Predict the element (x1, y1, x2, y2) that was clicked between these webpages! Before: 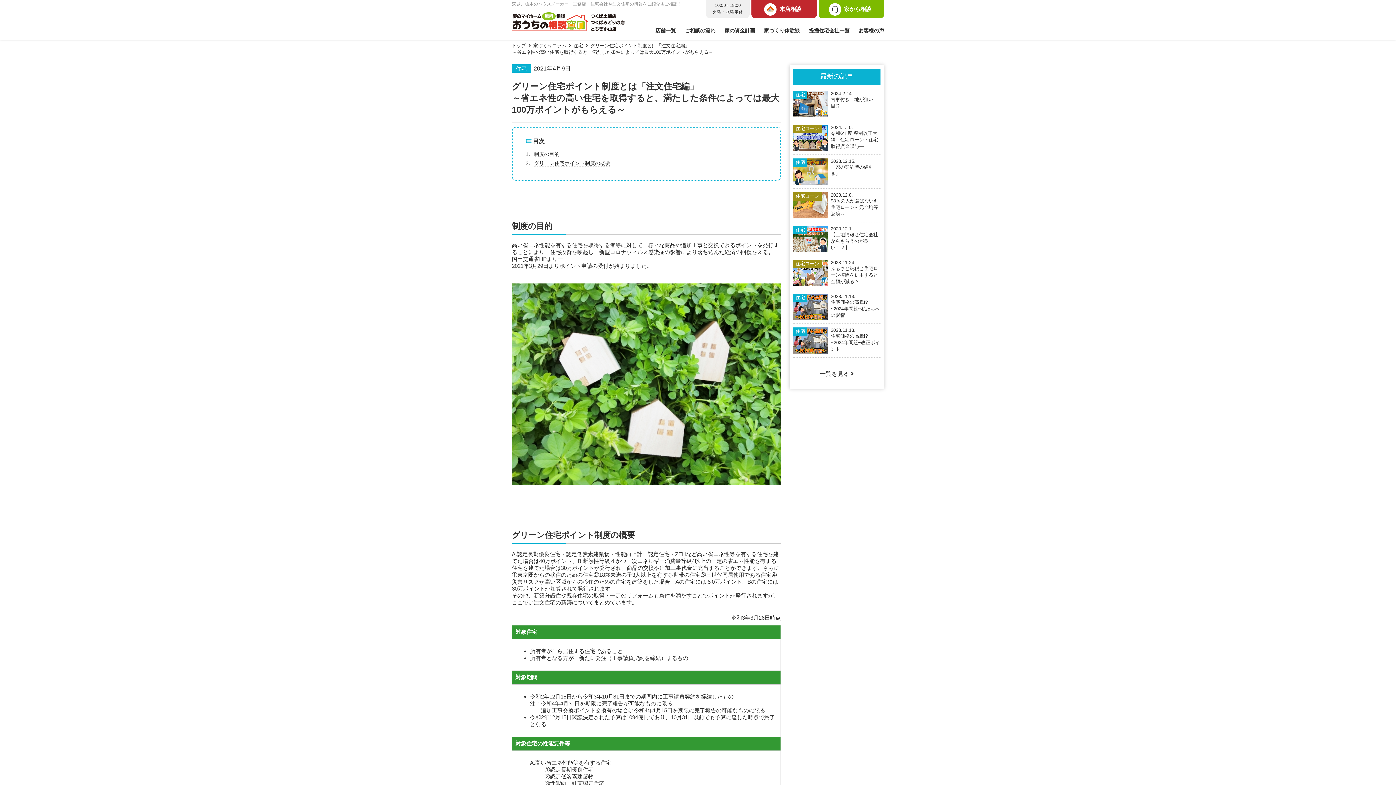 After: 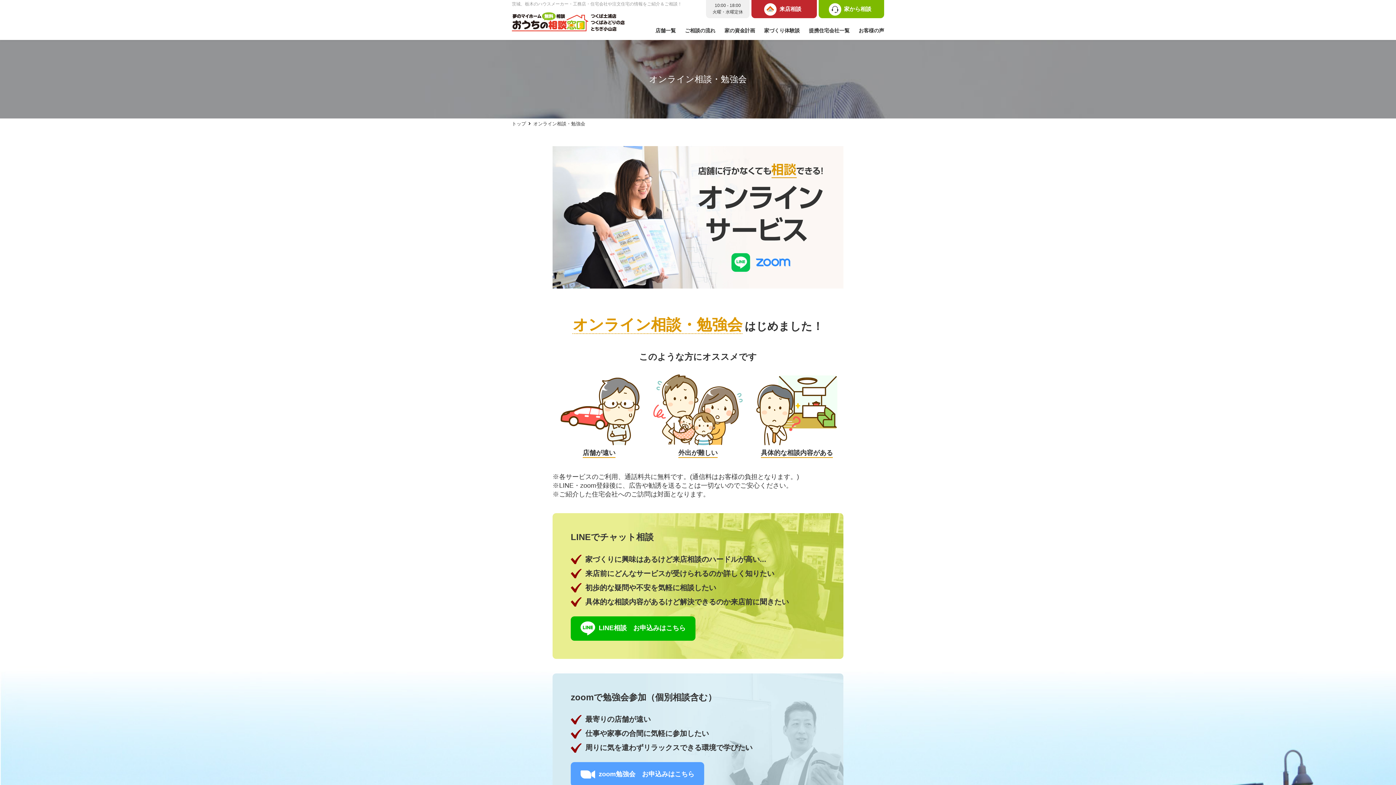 Action: label: 家から相談 bbox: (818, 0, 884, 18)